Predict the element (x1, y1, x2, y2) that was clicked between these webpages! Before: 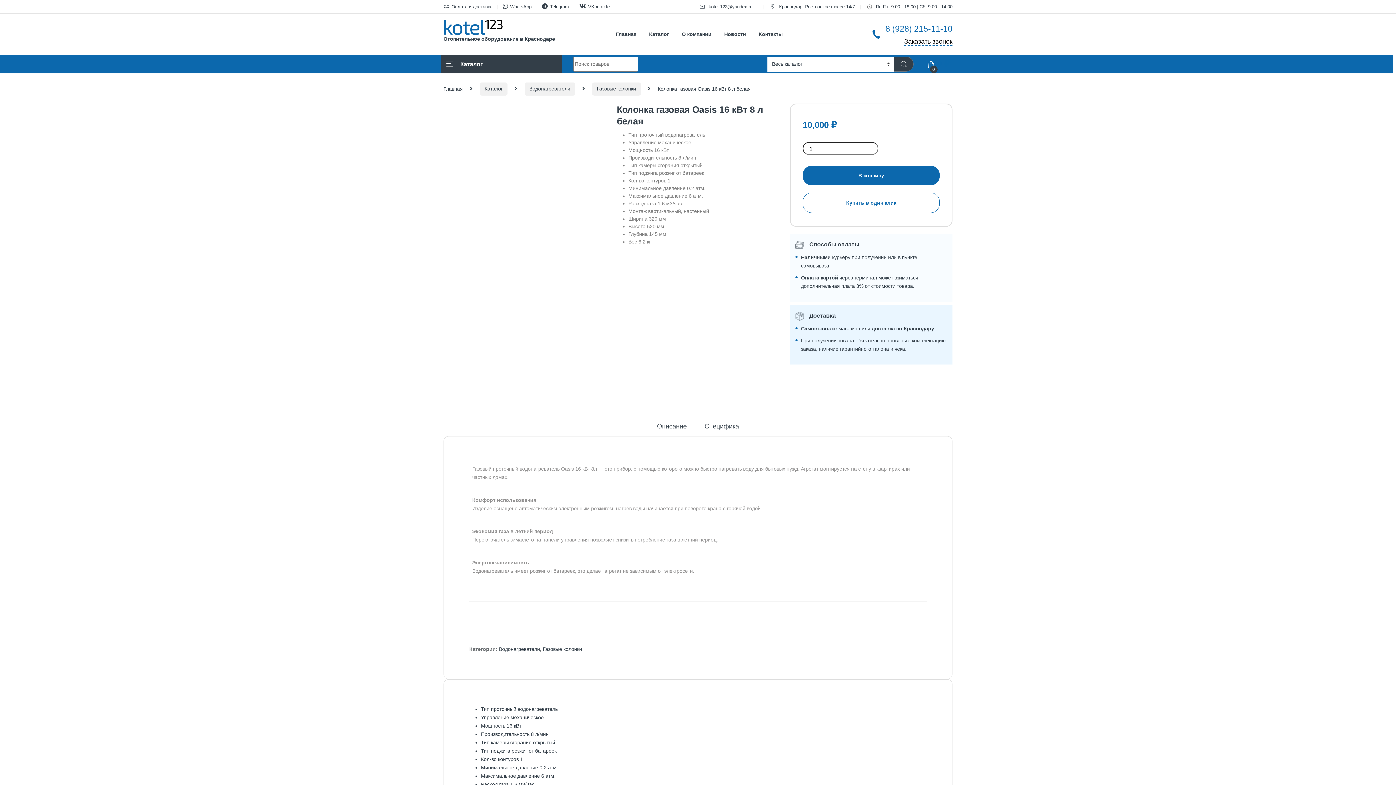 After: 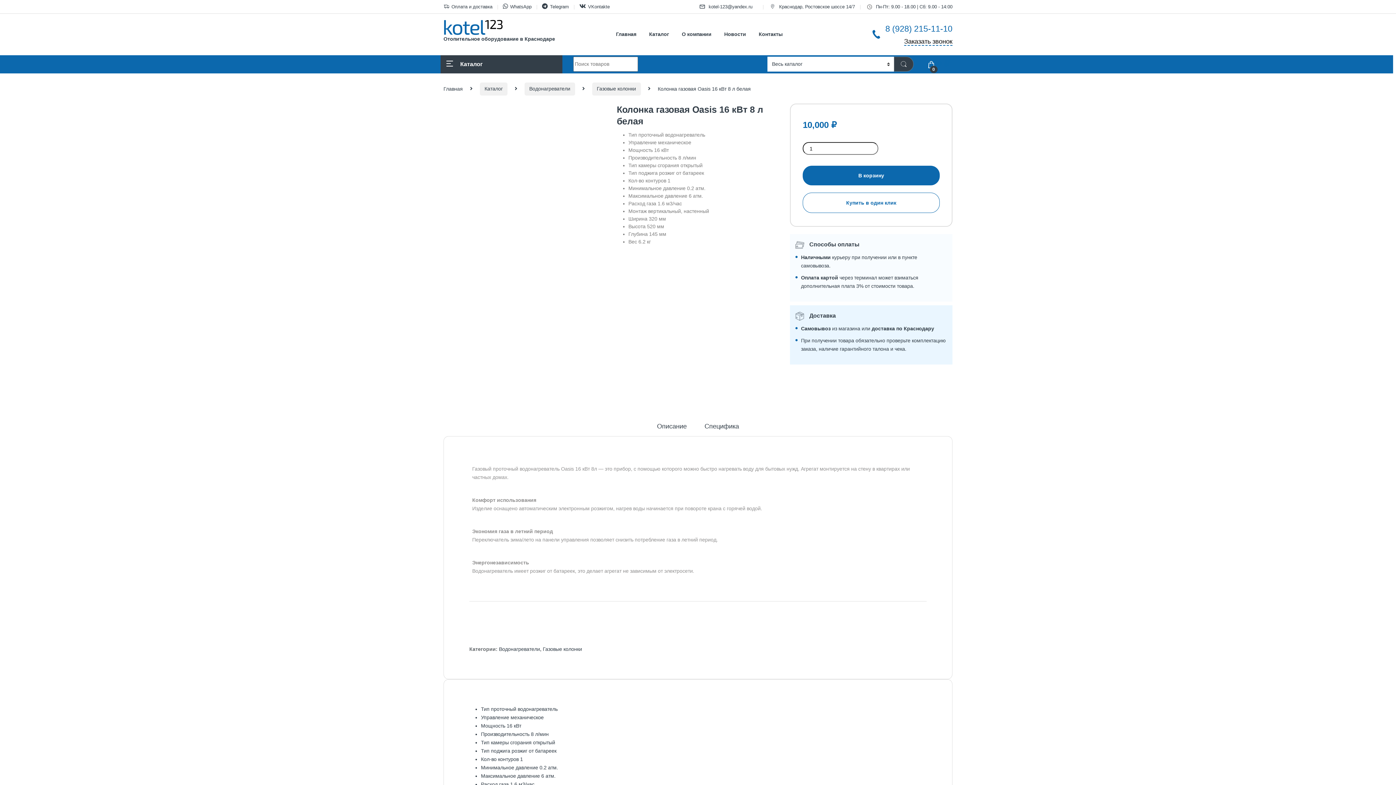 Action: bbox: (904, 37, 952, 45) label: Заказать звонок